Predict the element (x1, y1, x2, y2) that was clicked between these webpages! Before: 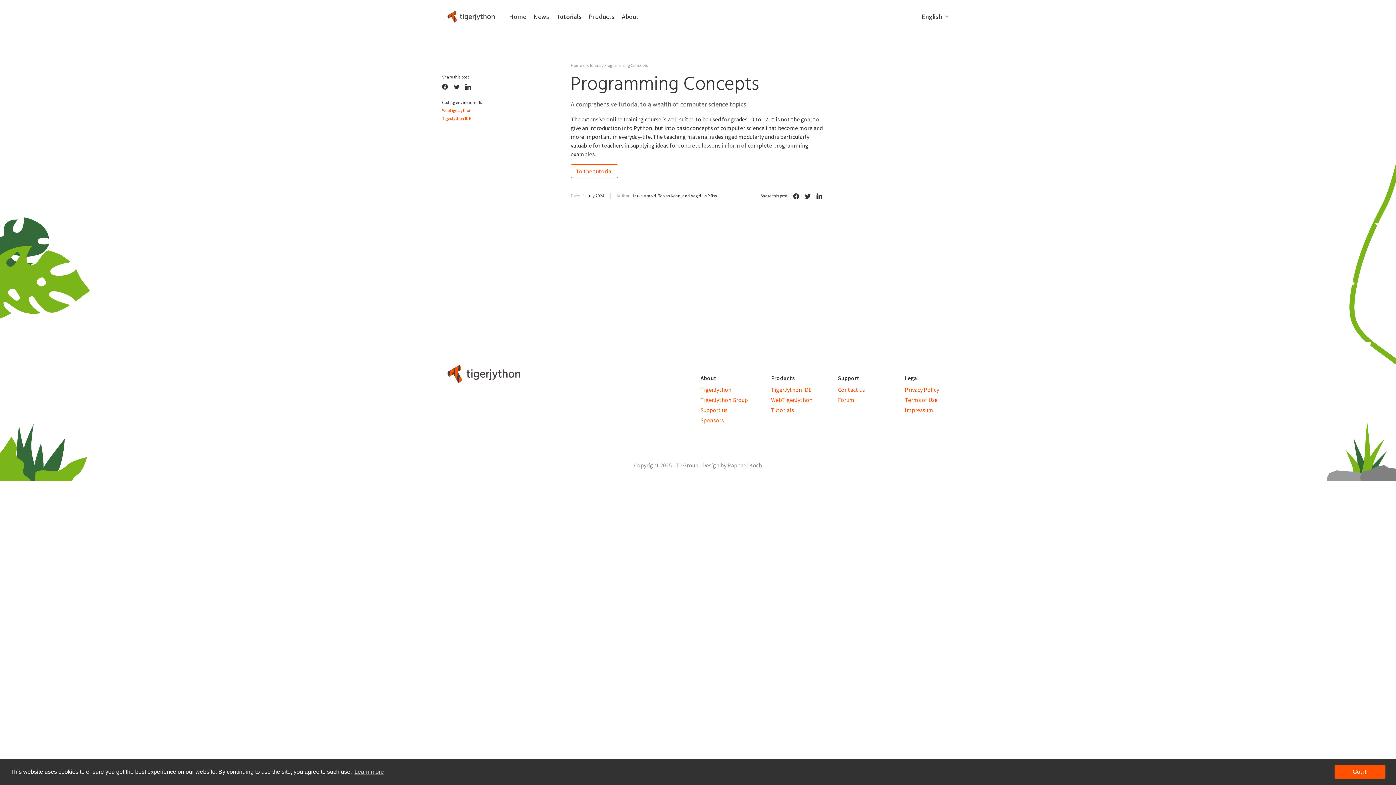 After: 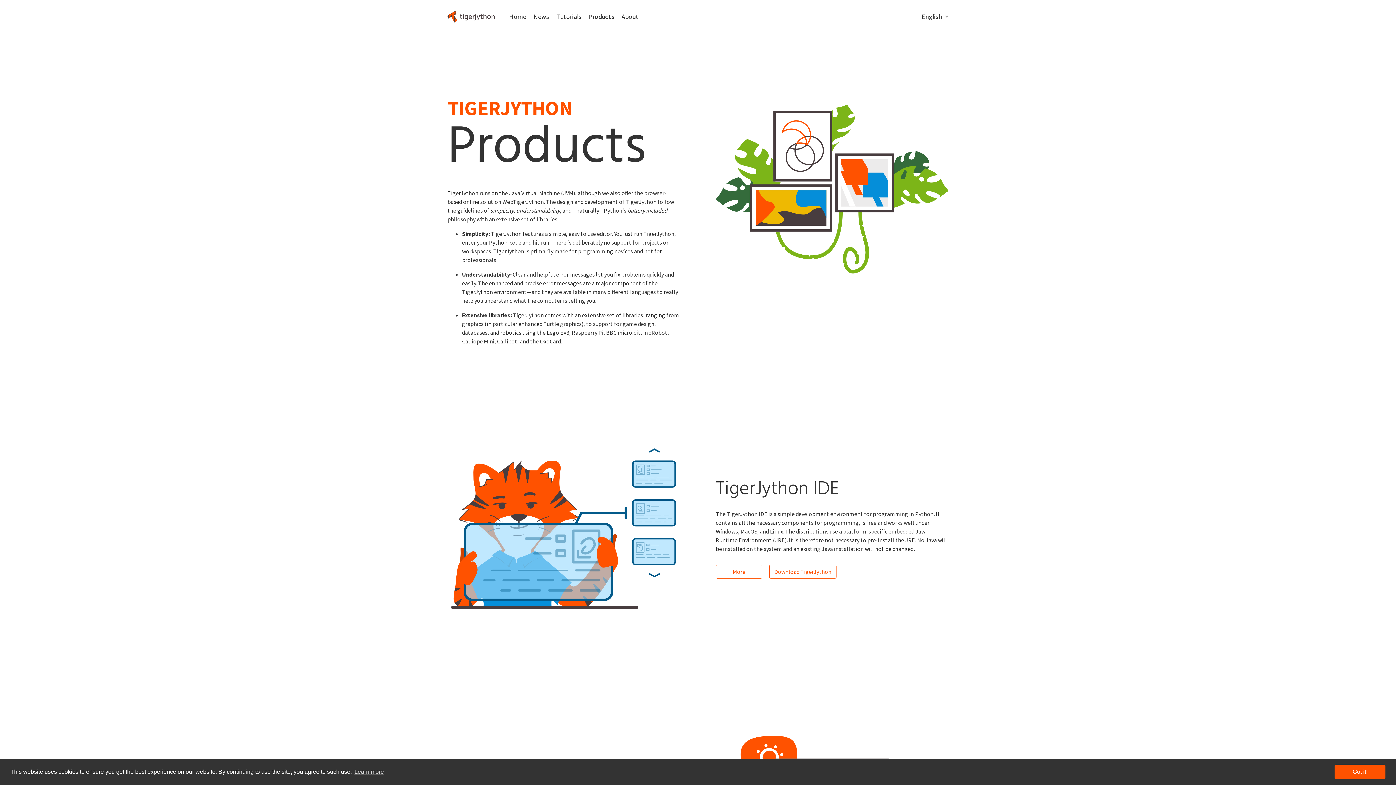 Action: label: Products bbox: (586, 8, 617, 24)